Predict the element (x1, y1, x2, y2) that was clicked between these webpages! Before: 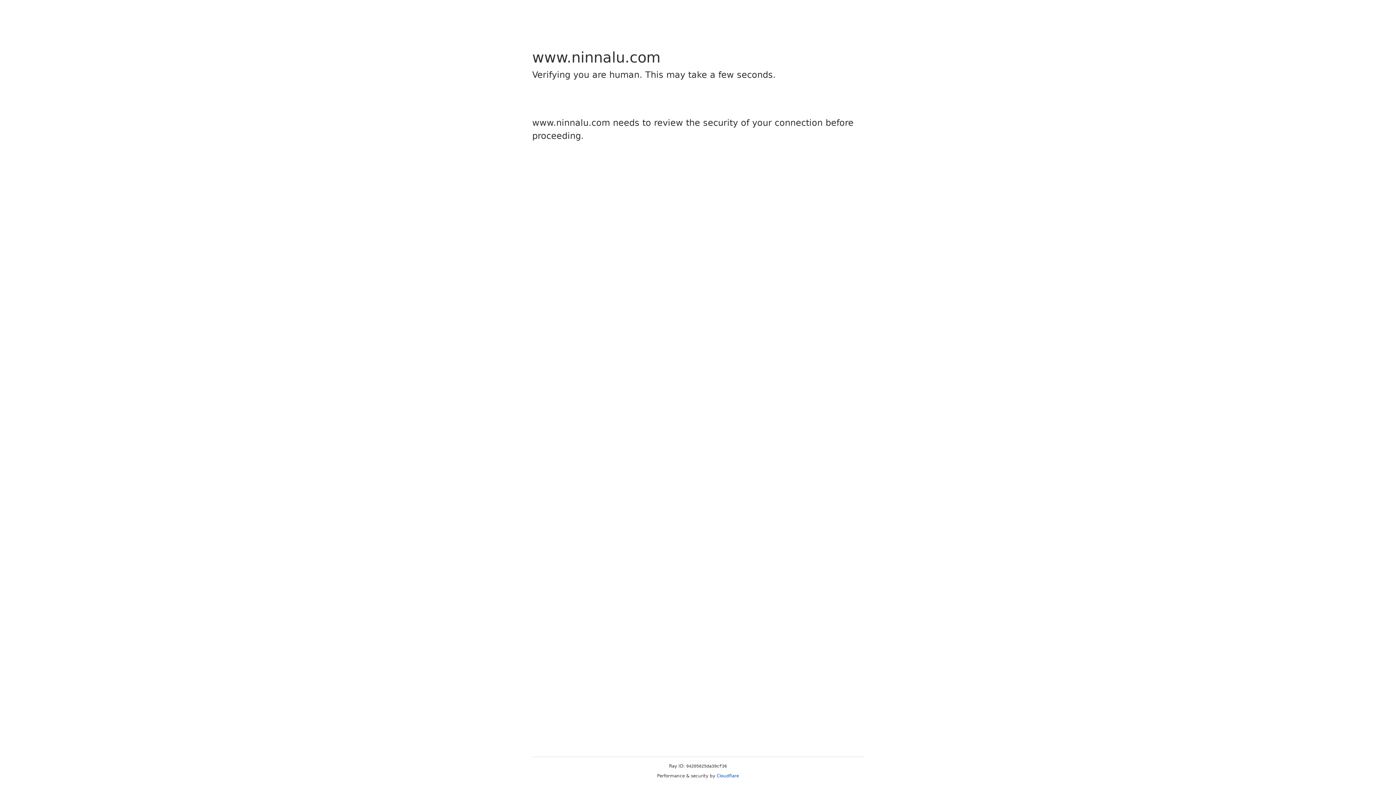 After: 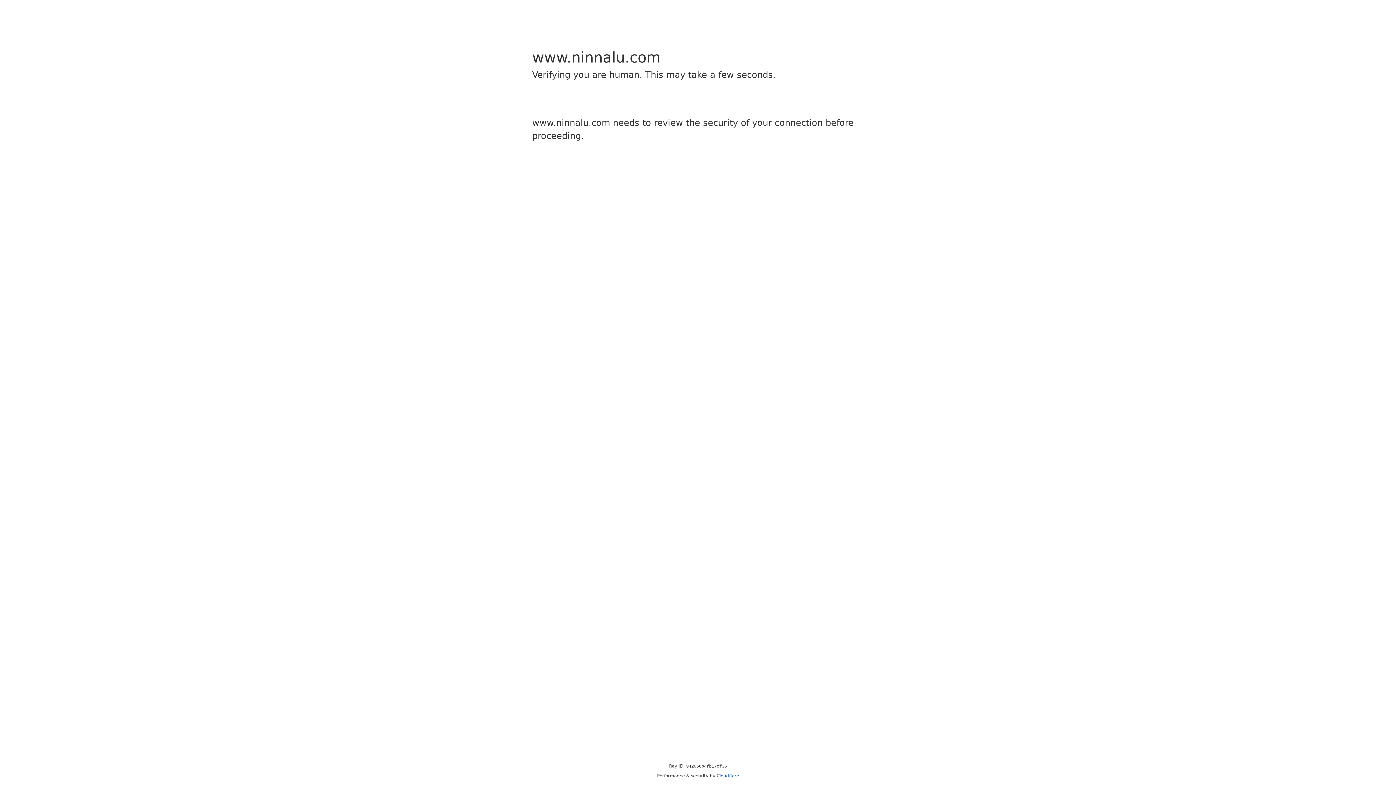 Action: label: Cloudflare bbox: (716, 773, 739, 778)